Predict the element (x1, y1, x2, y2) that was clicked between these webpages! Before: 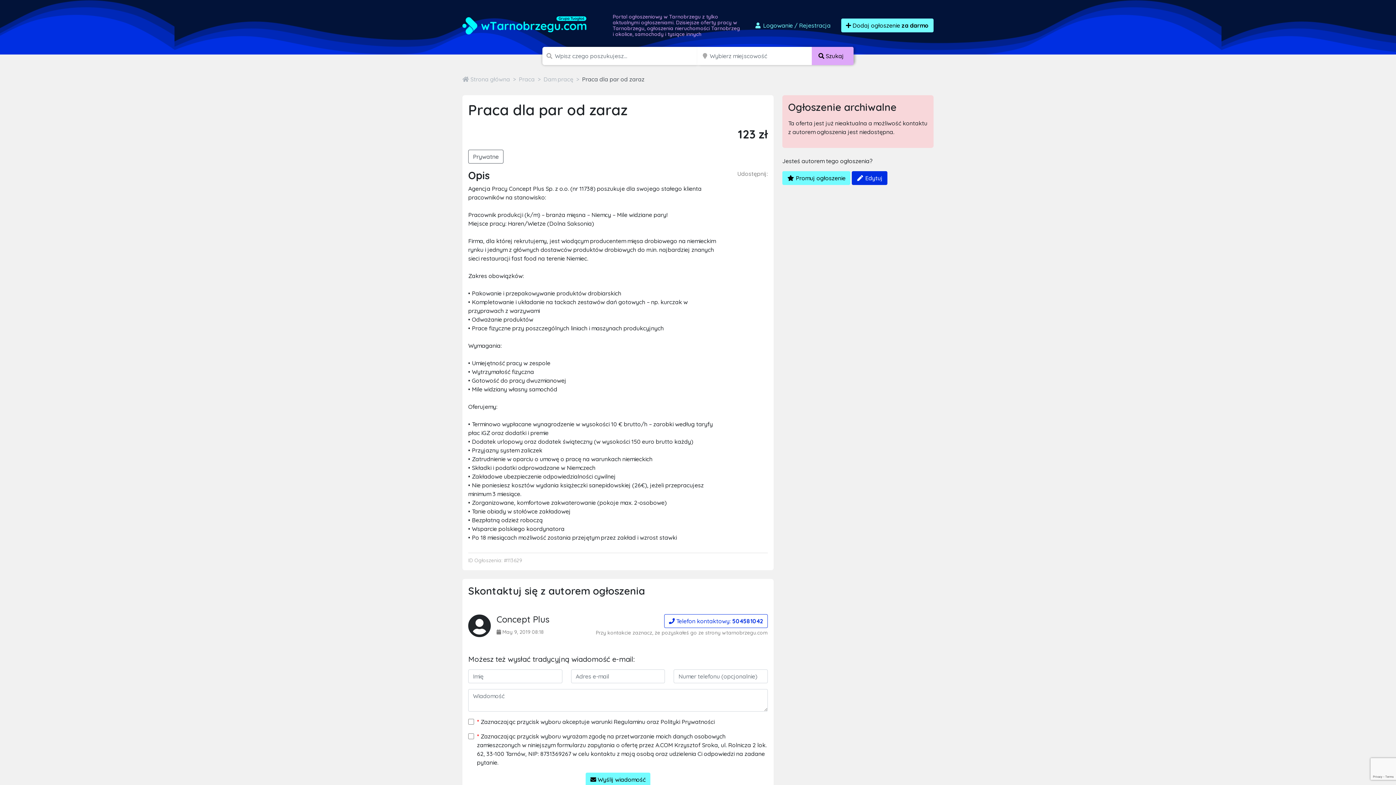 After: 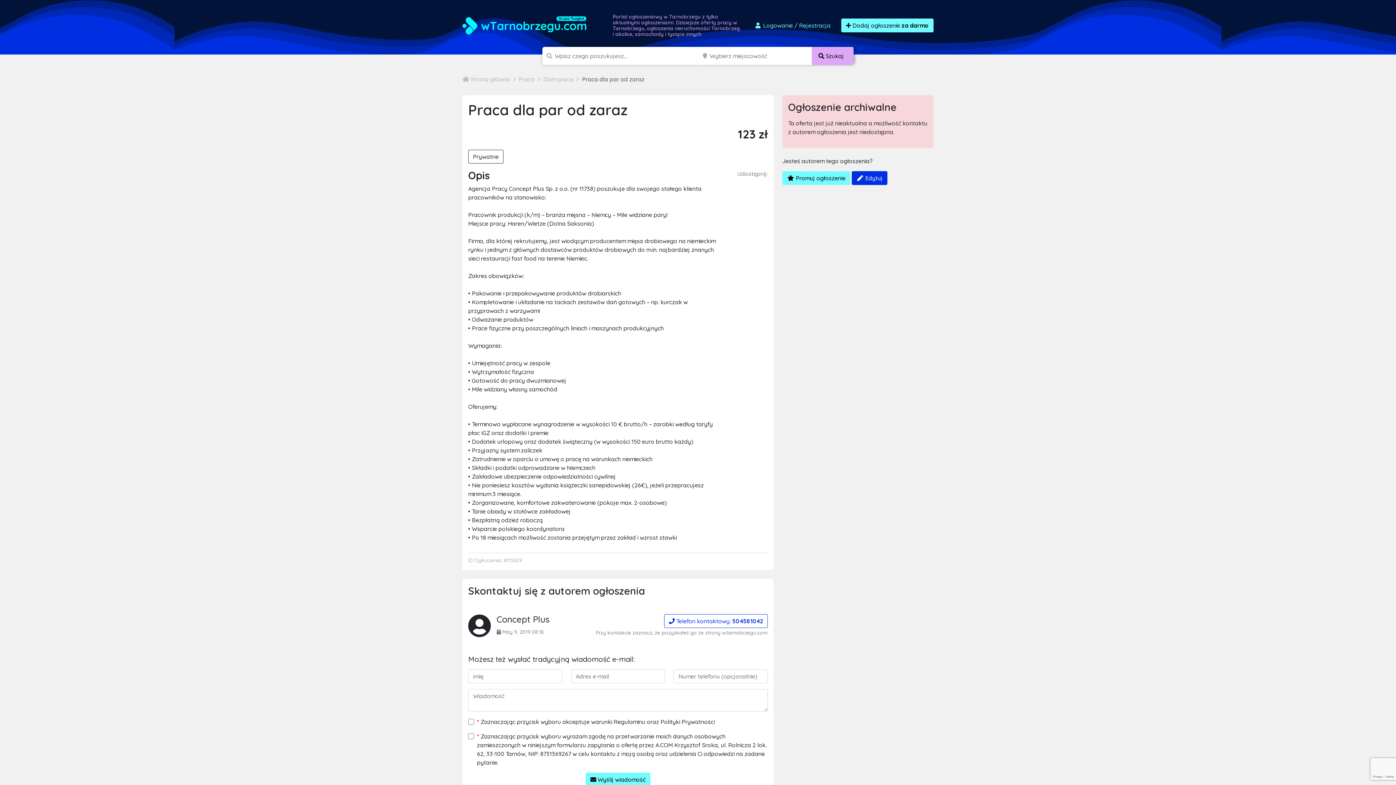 Action: label: Prywatne bbox: (468, 149, 503, 163)